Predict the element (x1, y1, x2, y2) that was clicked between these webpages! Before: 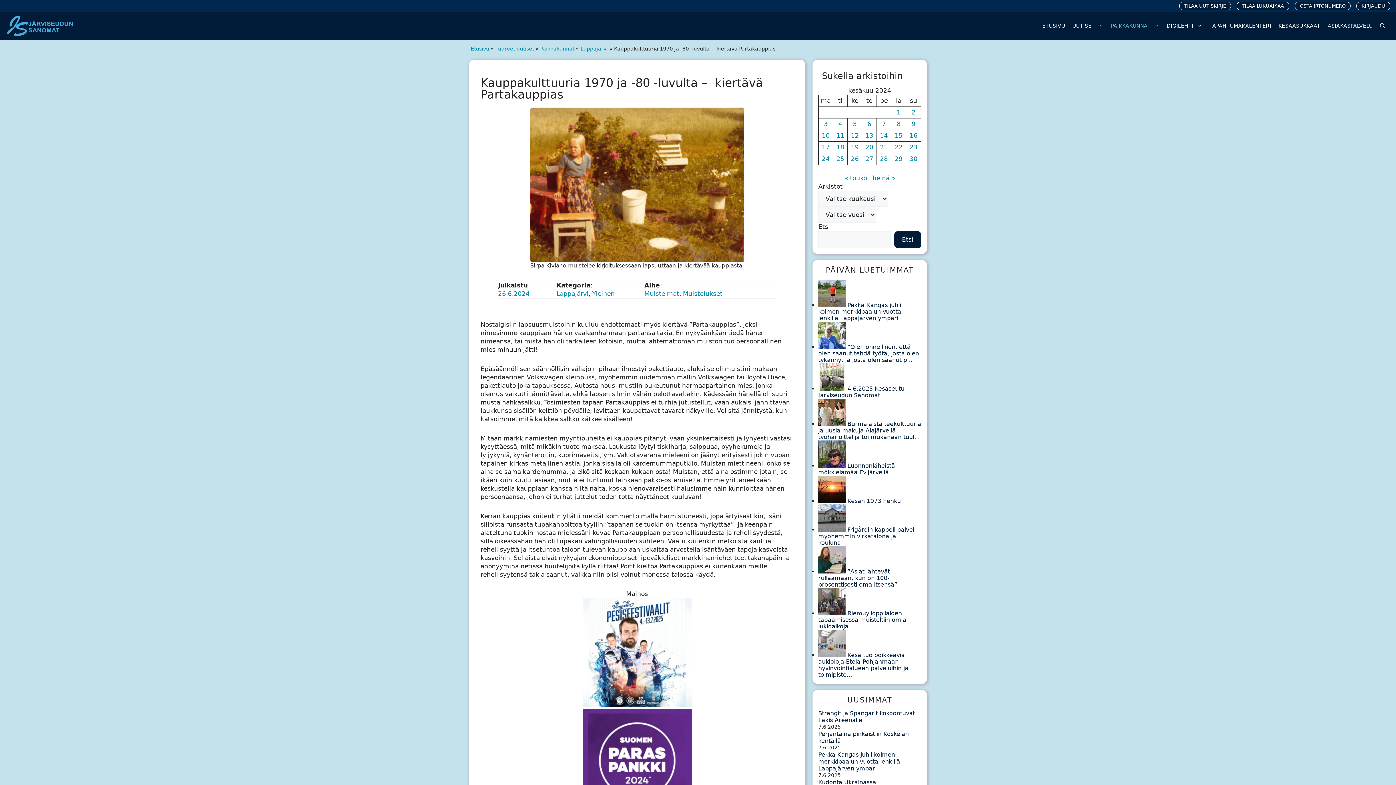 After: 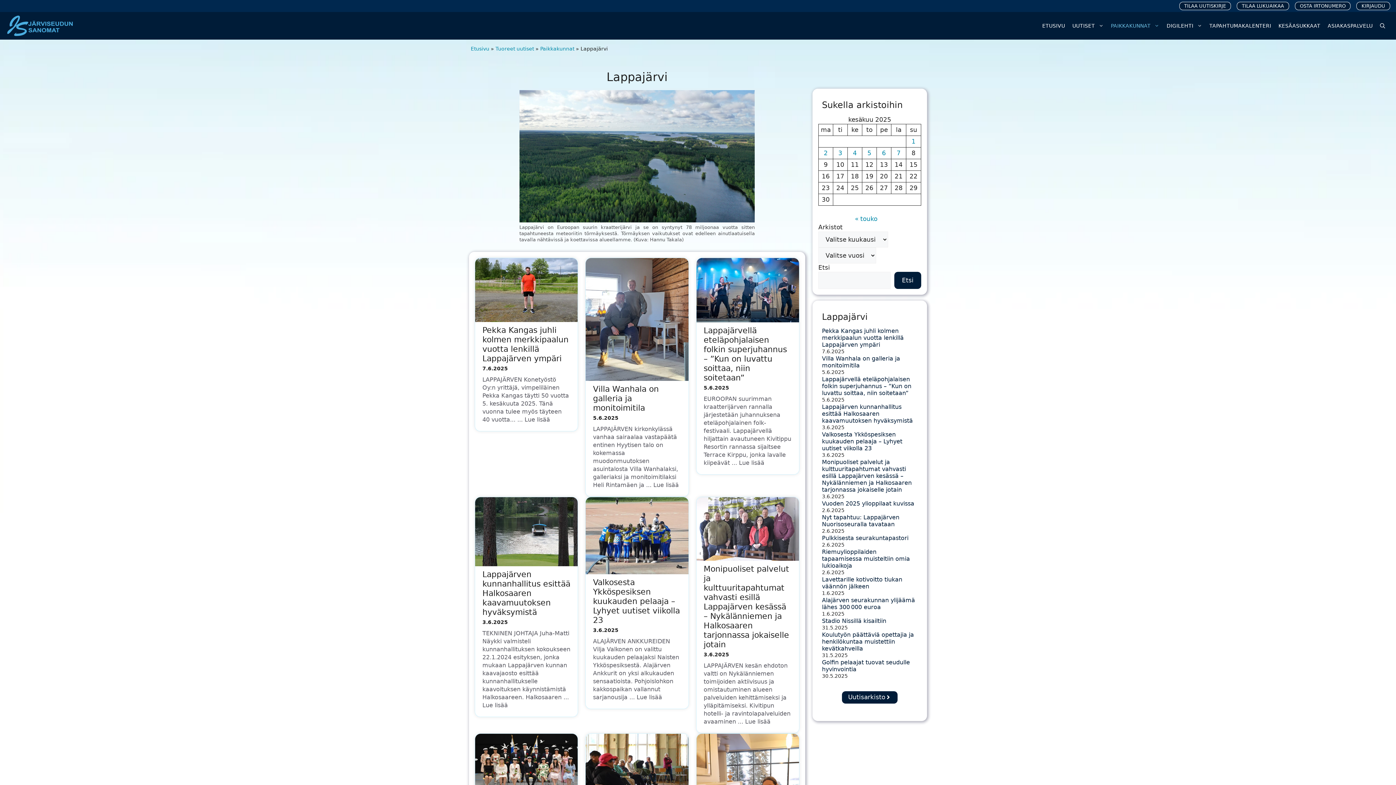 Action: label: Lappajärvi bbox: (580, 45, 608, 51)